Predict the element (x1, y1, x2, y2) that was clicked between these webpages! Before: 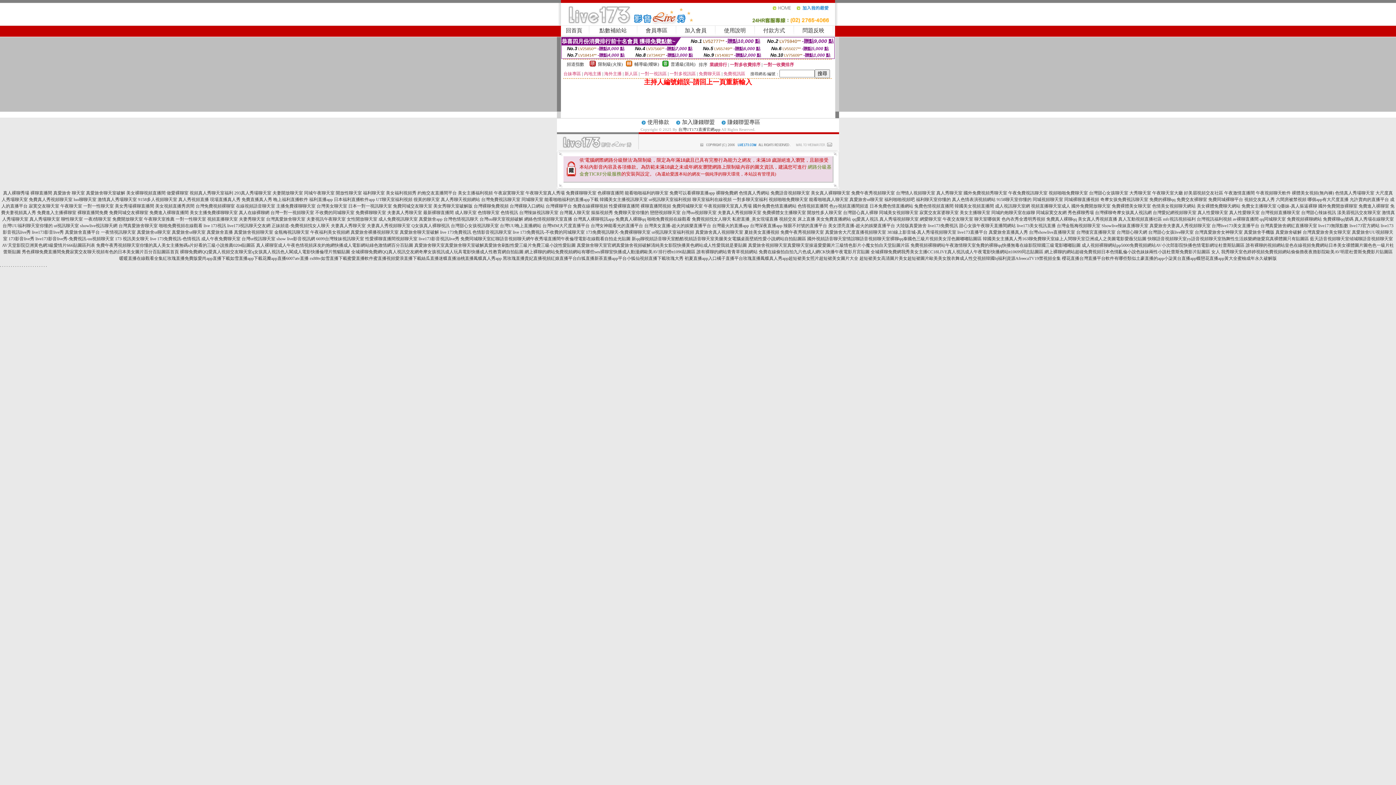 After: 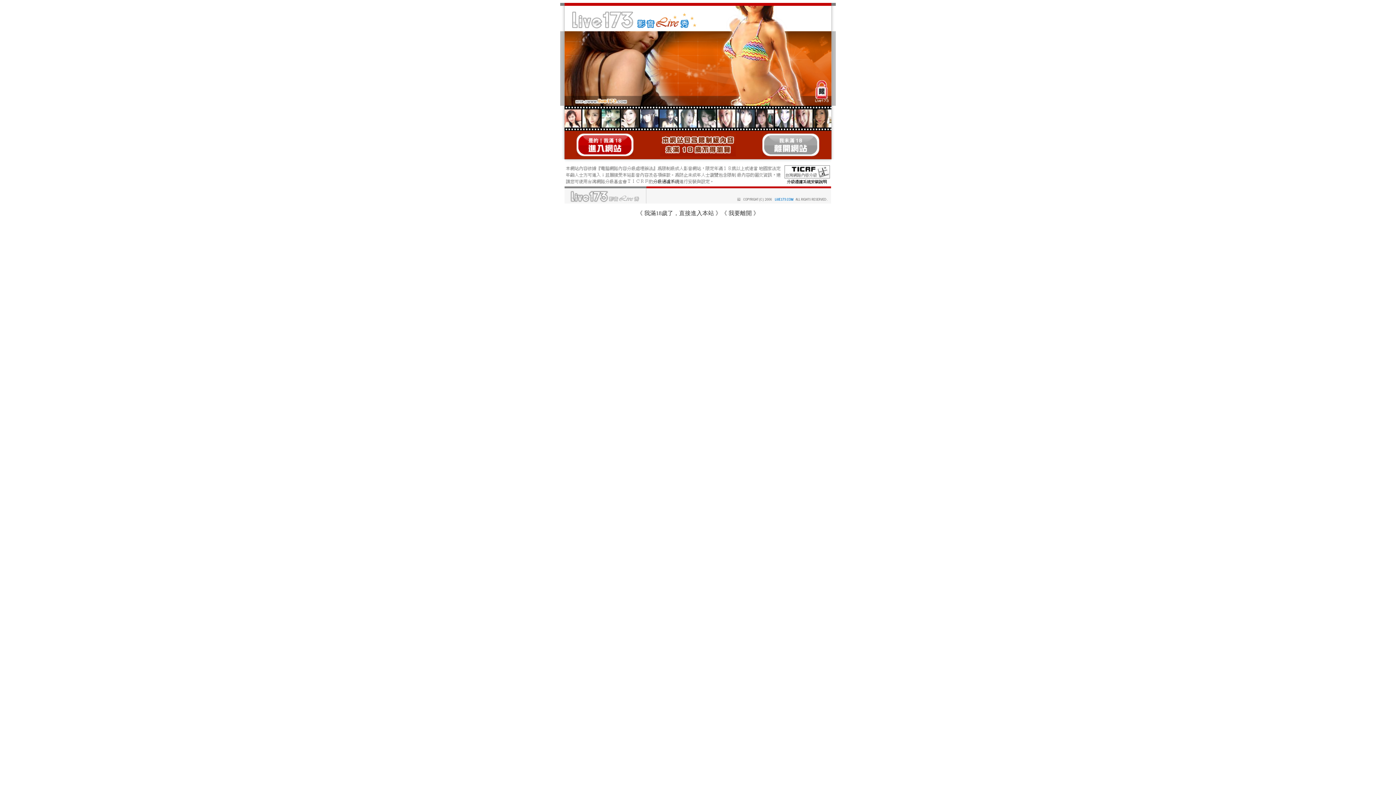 Action: label: 午夜視頻聊天室真人秀場 bbox: (704, 203, 752, 208)